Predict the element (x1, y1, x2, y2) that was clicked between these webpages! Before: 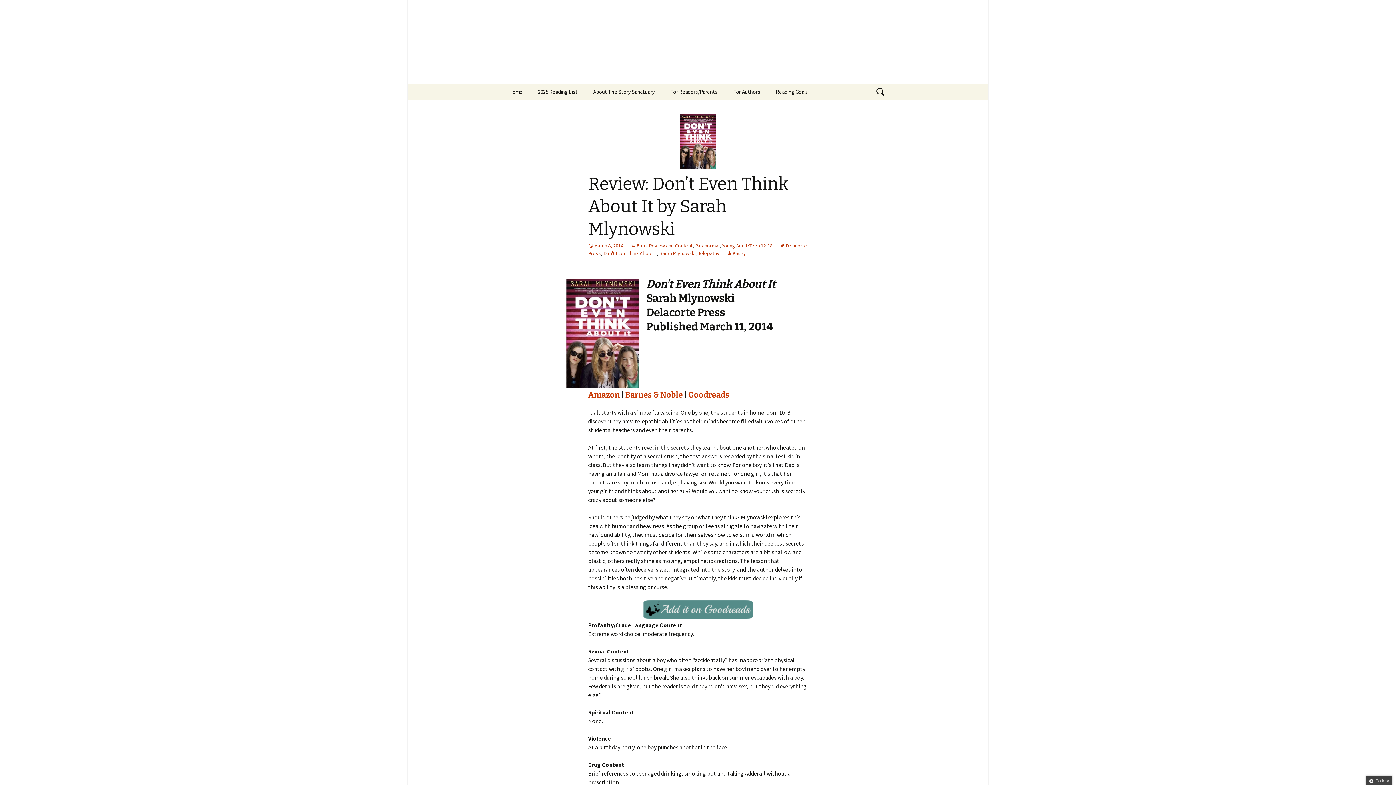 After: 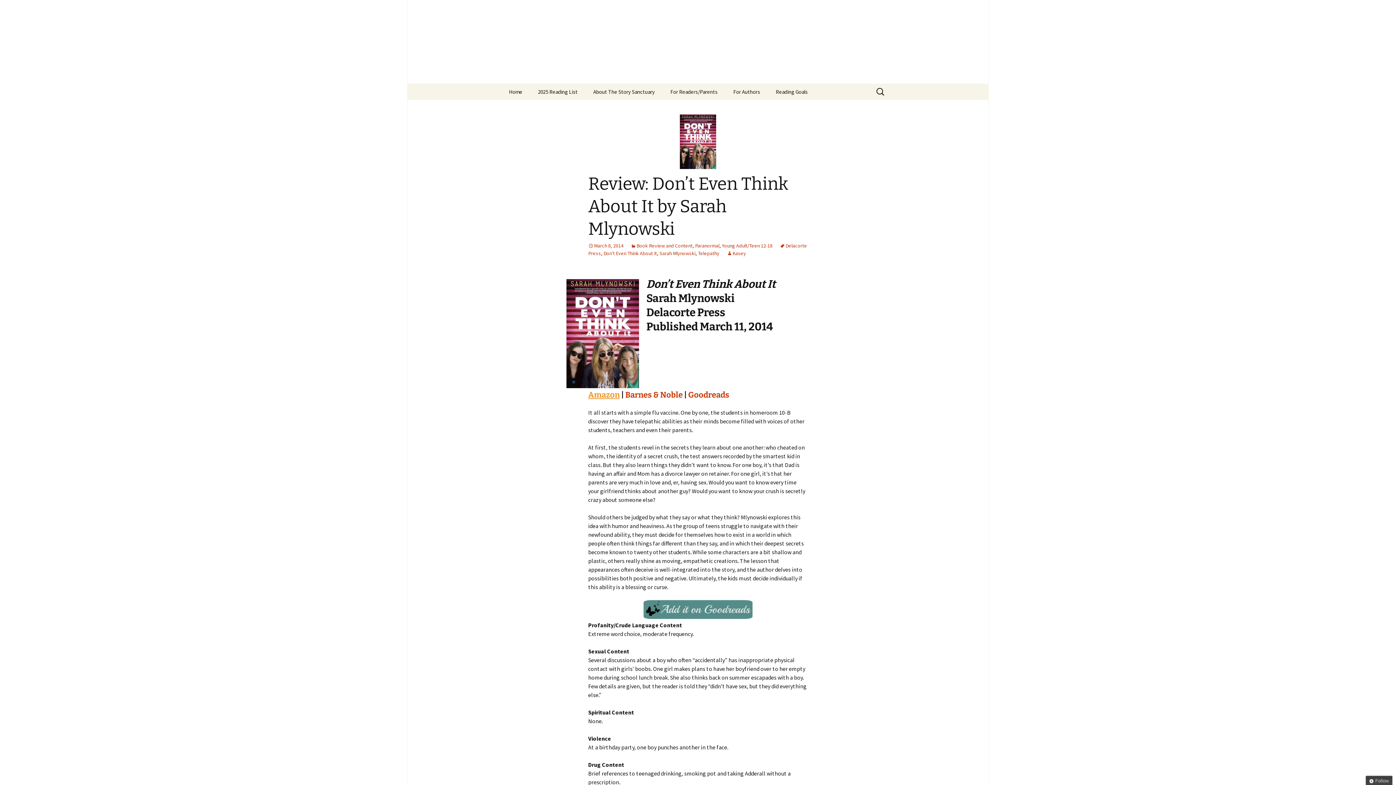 Action: bbox: (588, 390, 620, 400) label: Amazon